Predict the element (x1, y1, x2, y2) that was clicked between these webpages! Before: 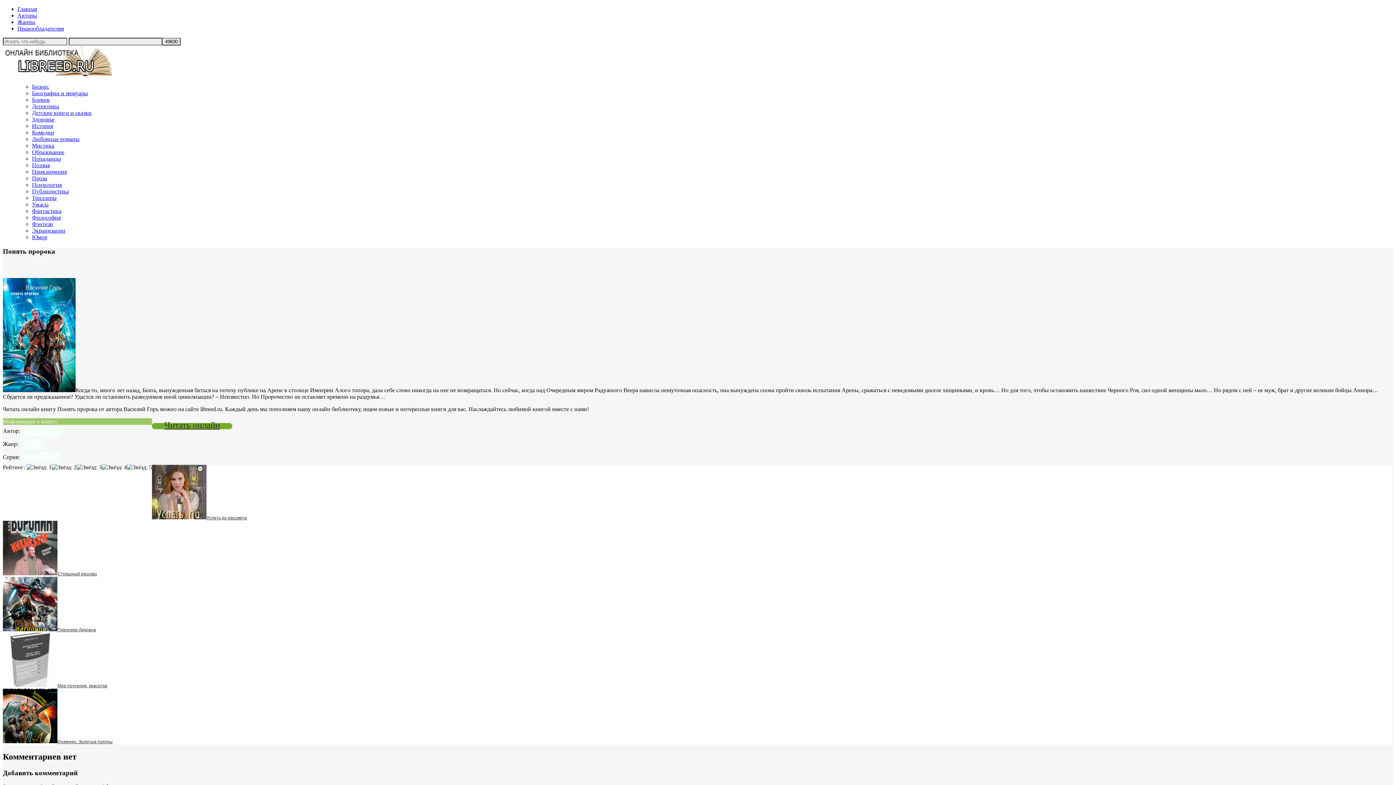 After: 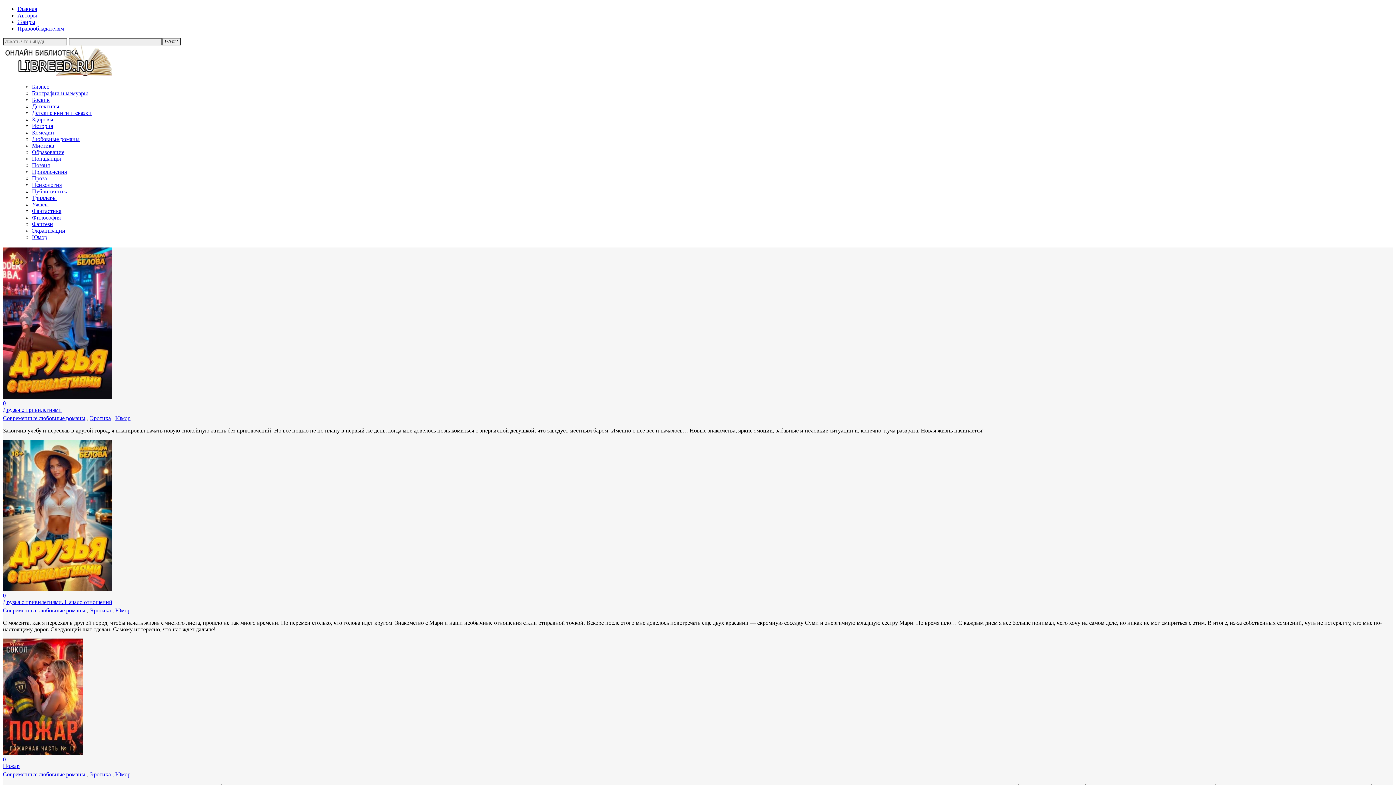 Action: label: Юмор bbox: (32, 234, 47, 240)